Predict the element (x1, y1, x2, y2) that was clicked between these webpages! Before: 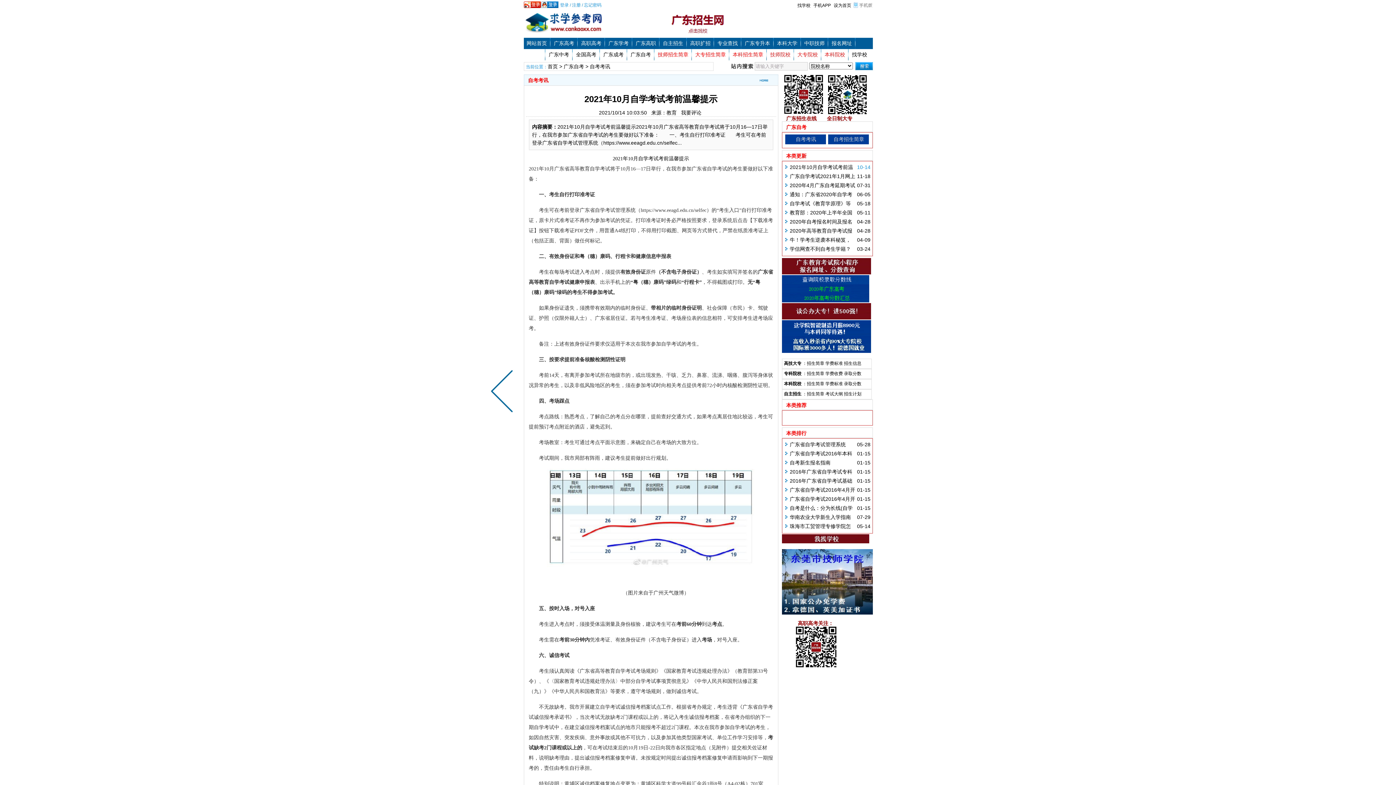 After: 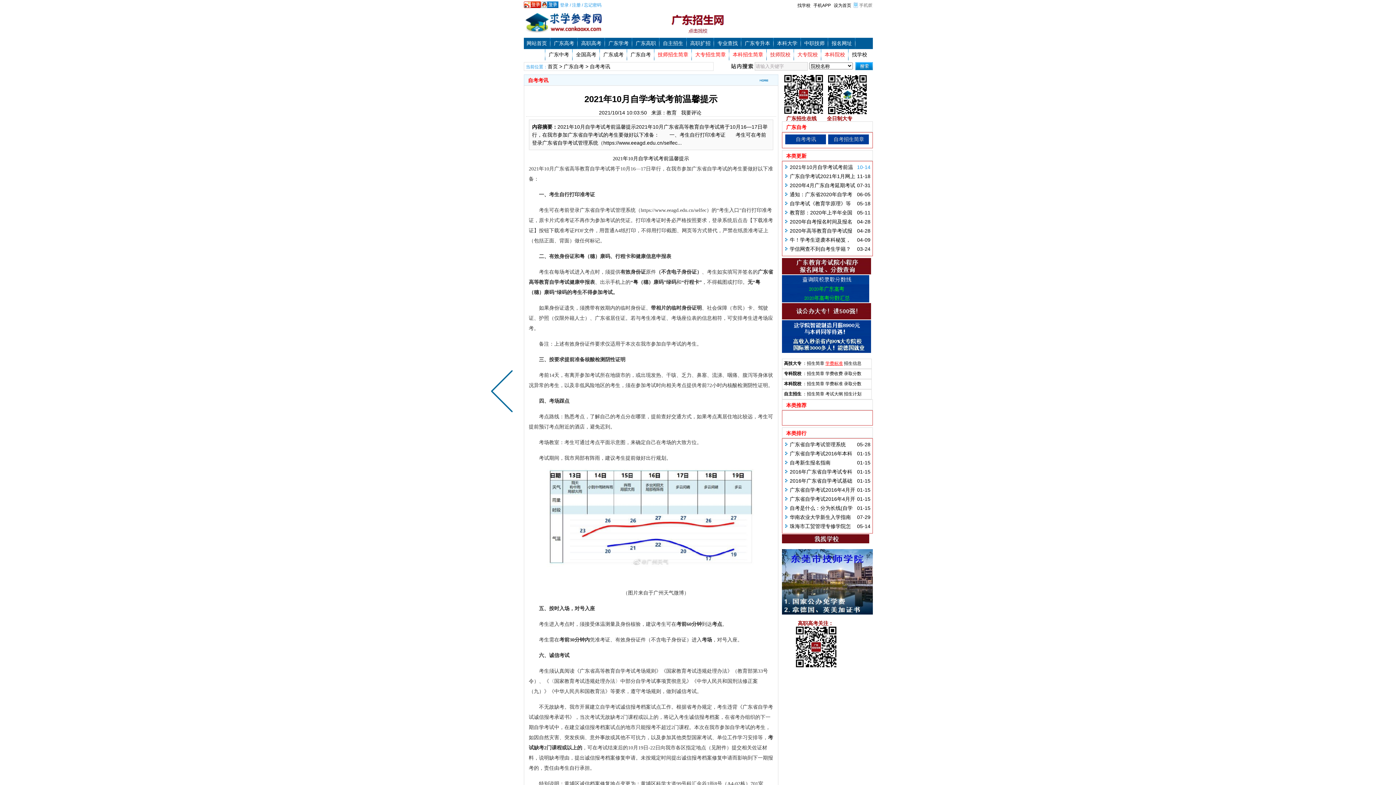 Action: bbox: (825, 360, 843, 366) label: 学费标准